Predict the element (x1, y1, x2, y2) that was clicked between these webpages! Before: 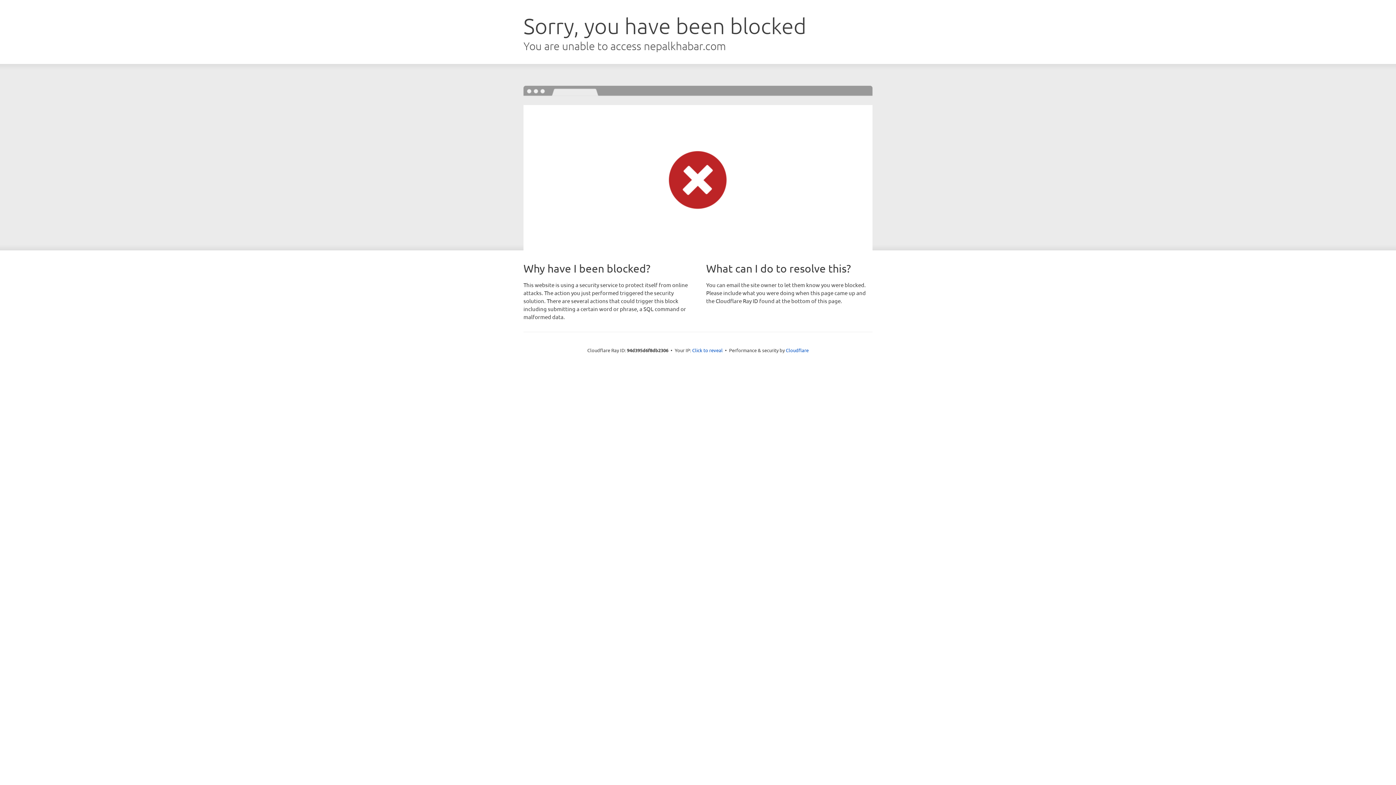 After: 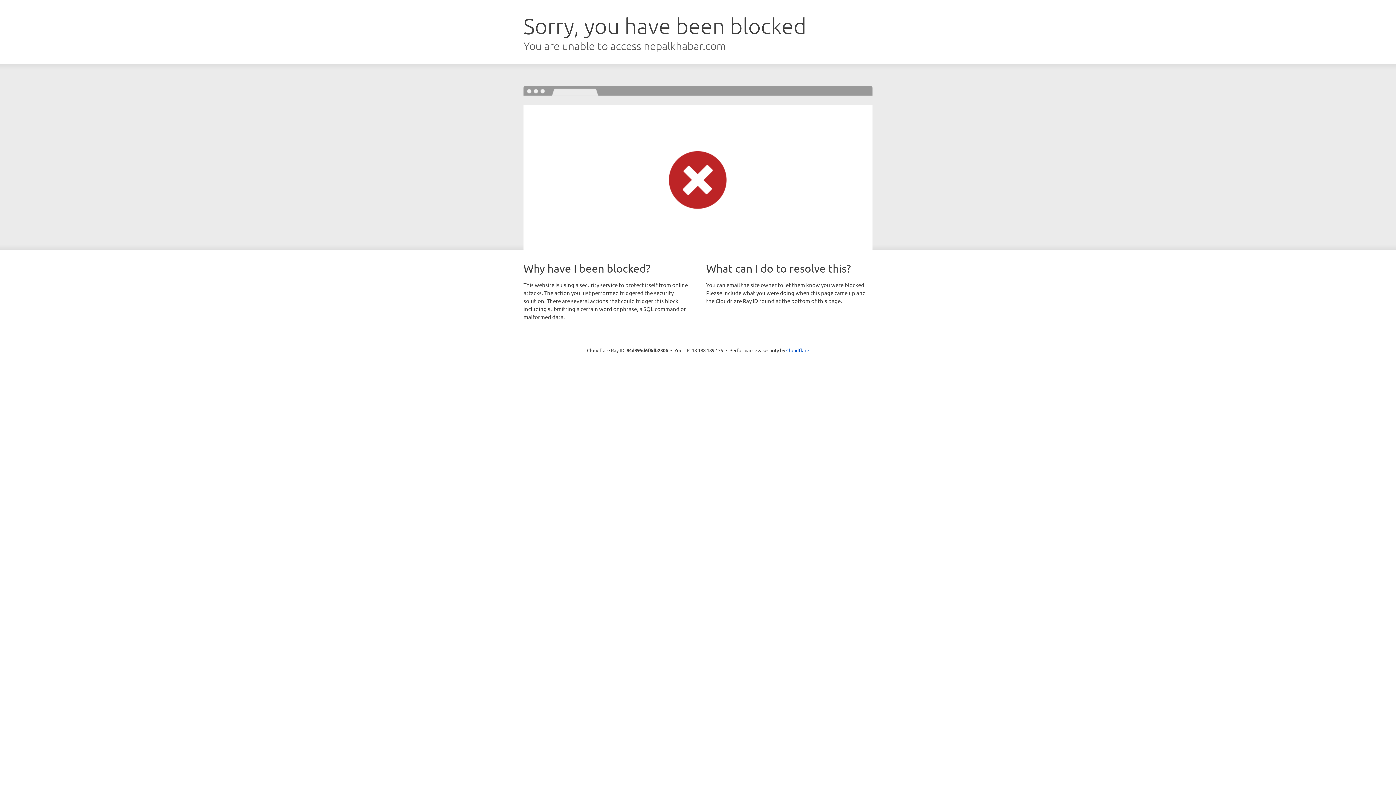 Action: bbox: (692, 346, 722, 353) label: Click to reveal